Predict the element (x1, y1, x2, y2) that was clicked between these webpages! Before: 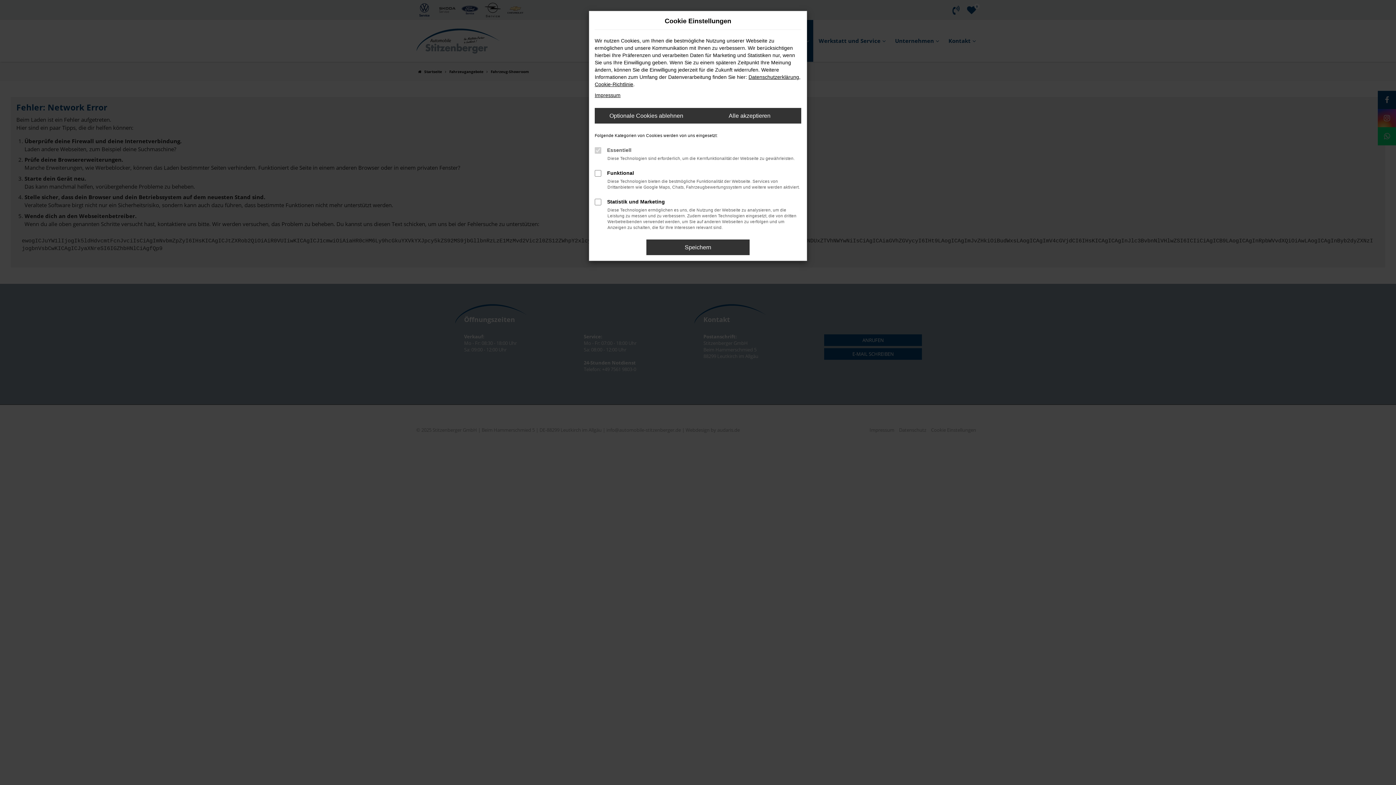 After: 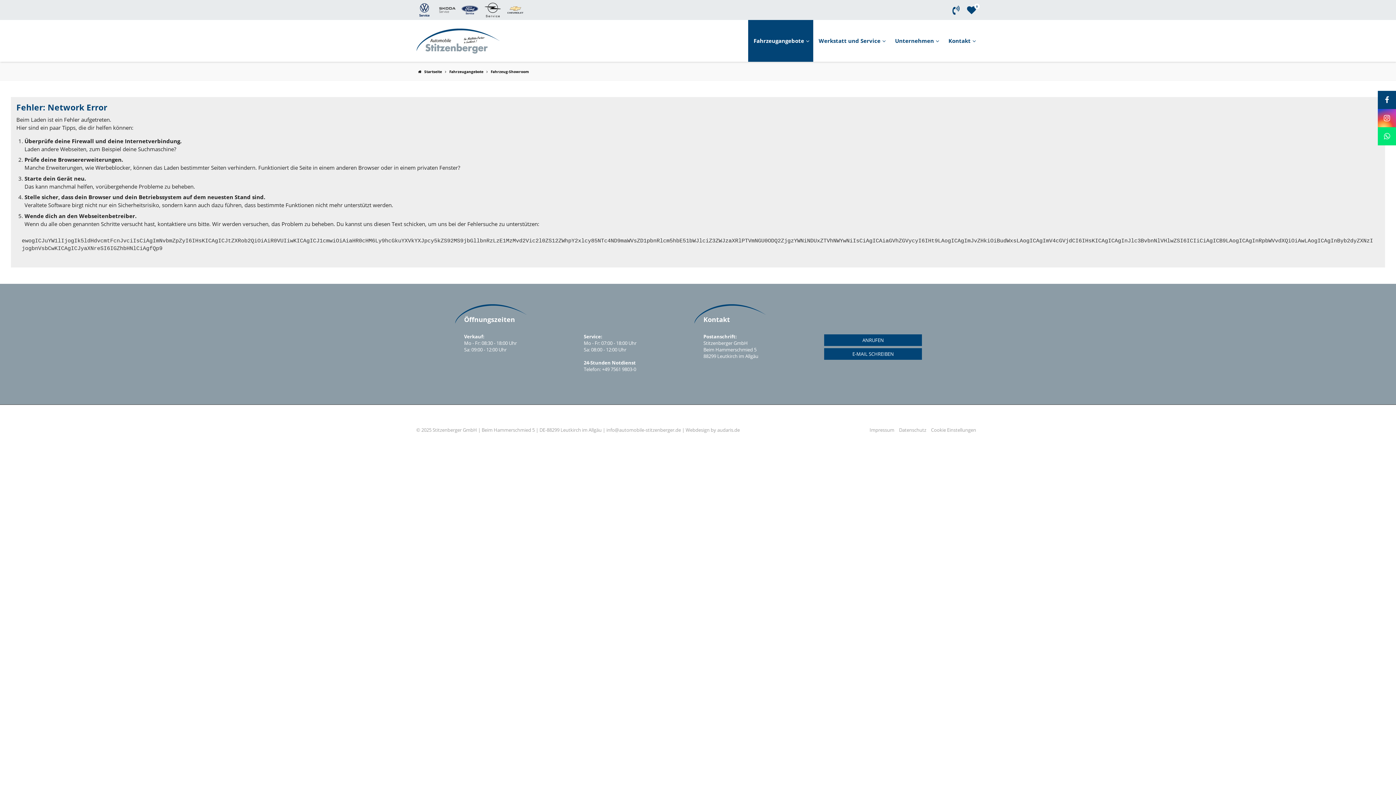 Action: label: Alle akzeptieren bbox: (698, 108, 801, 123)